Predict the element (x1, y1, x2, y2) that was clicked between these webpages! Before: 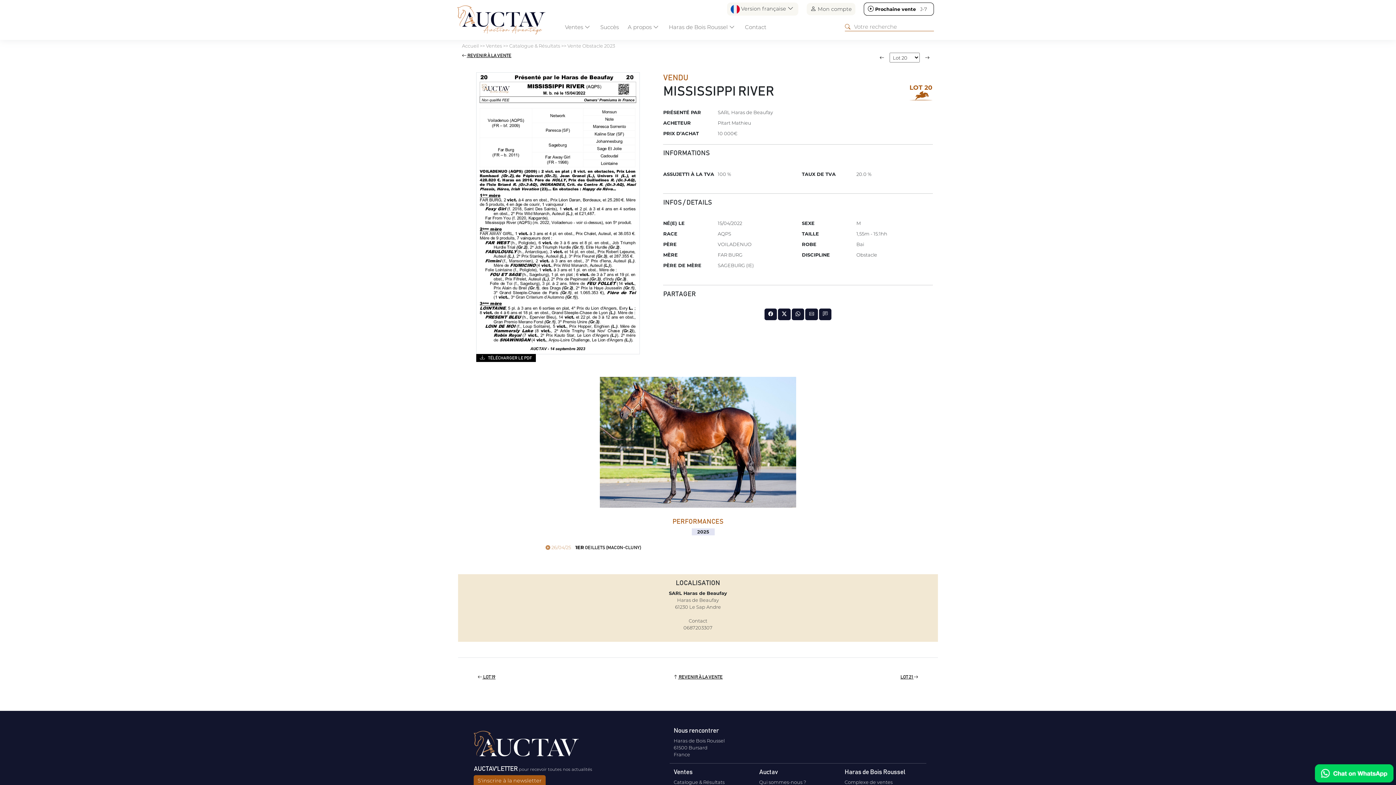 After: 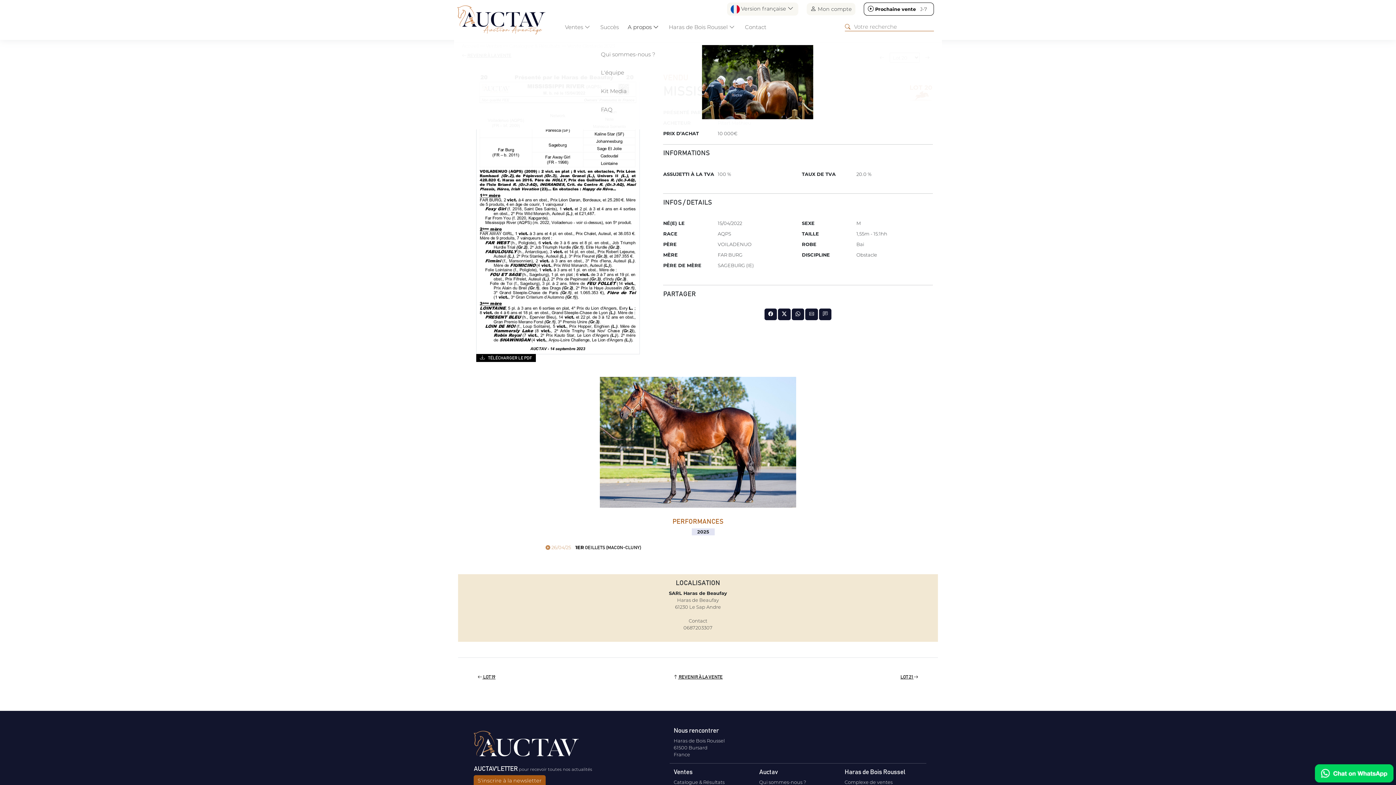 Action: bbox: (625, 20, 662, 33) label: A propos 